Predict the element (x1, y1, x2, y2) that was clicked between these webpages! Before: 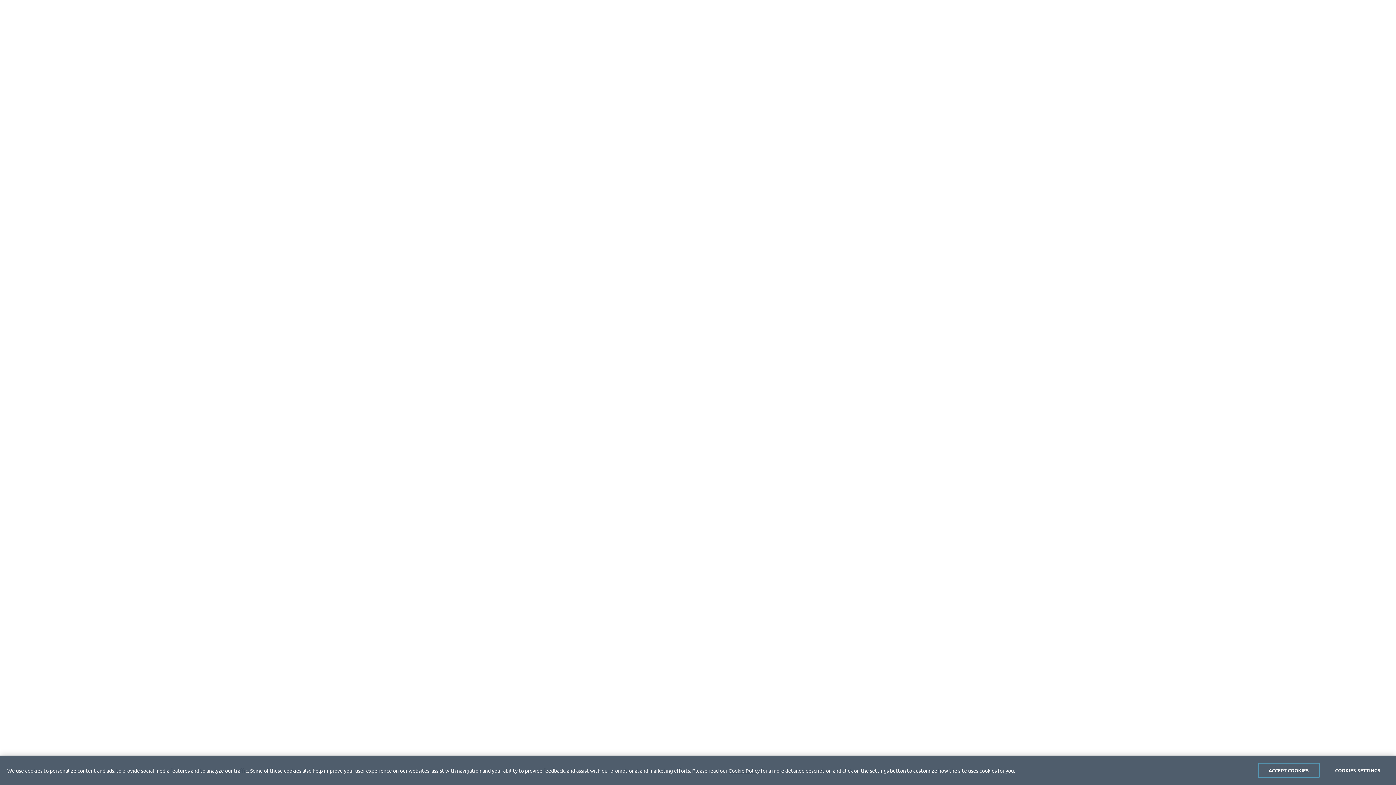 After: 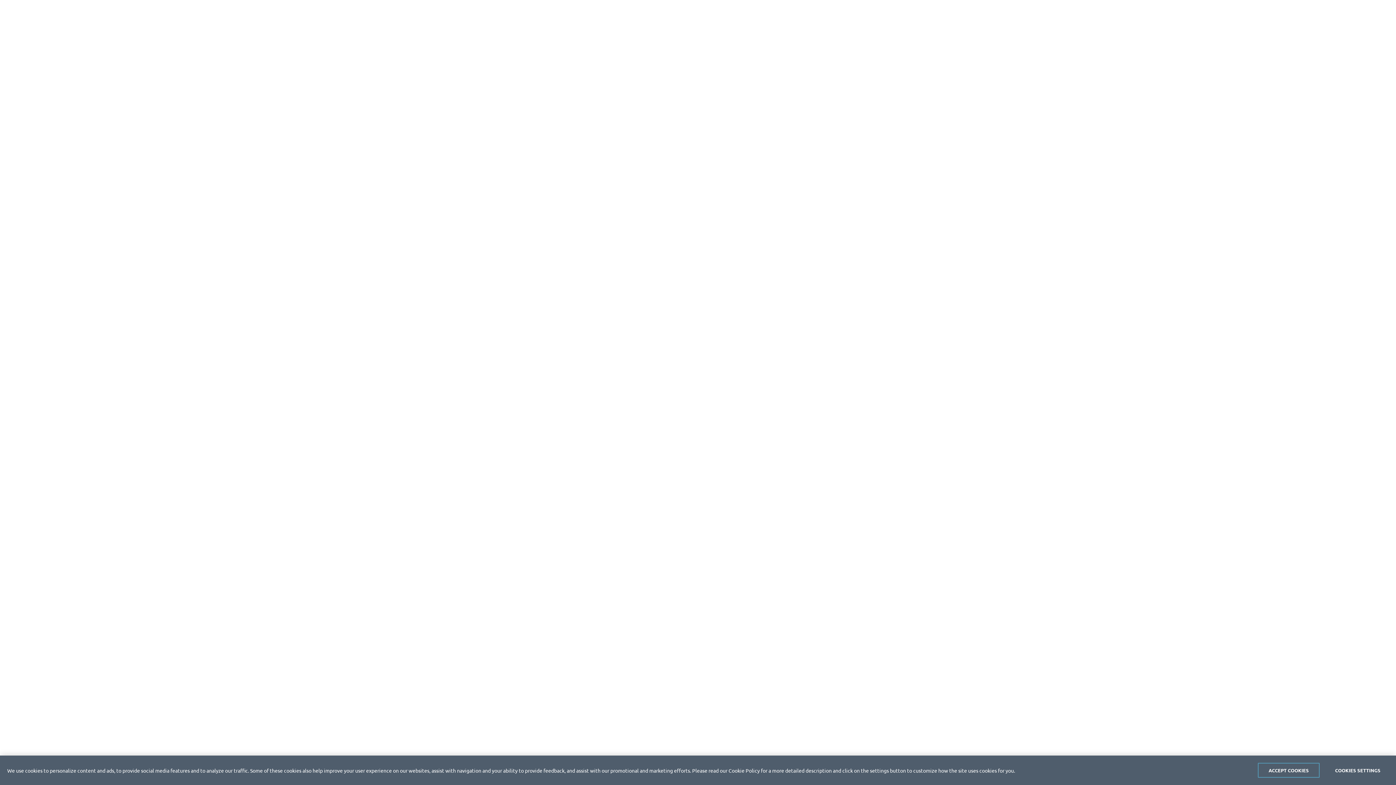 Action: label: Cookie Policy bbox: (728, 767, 760, 774)